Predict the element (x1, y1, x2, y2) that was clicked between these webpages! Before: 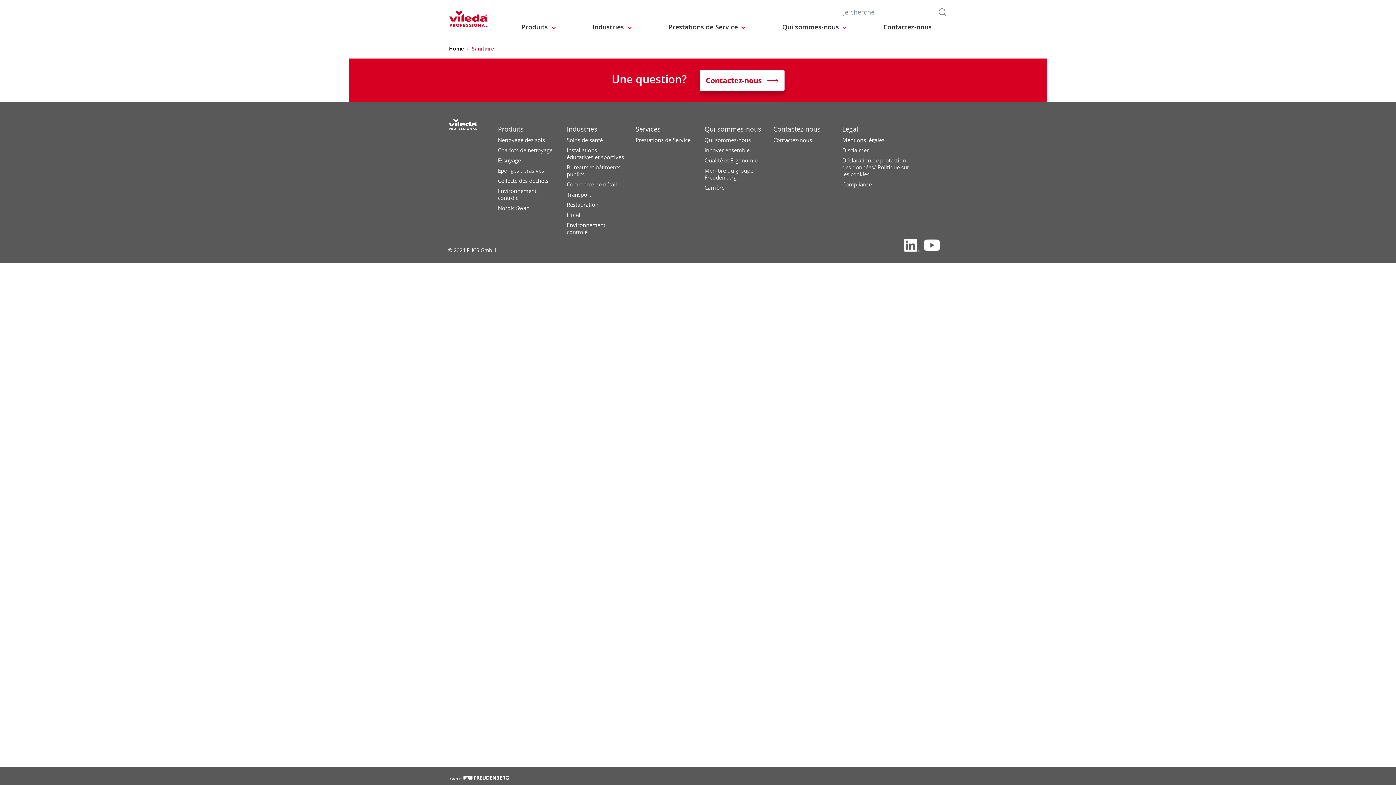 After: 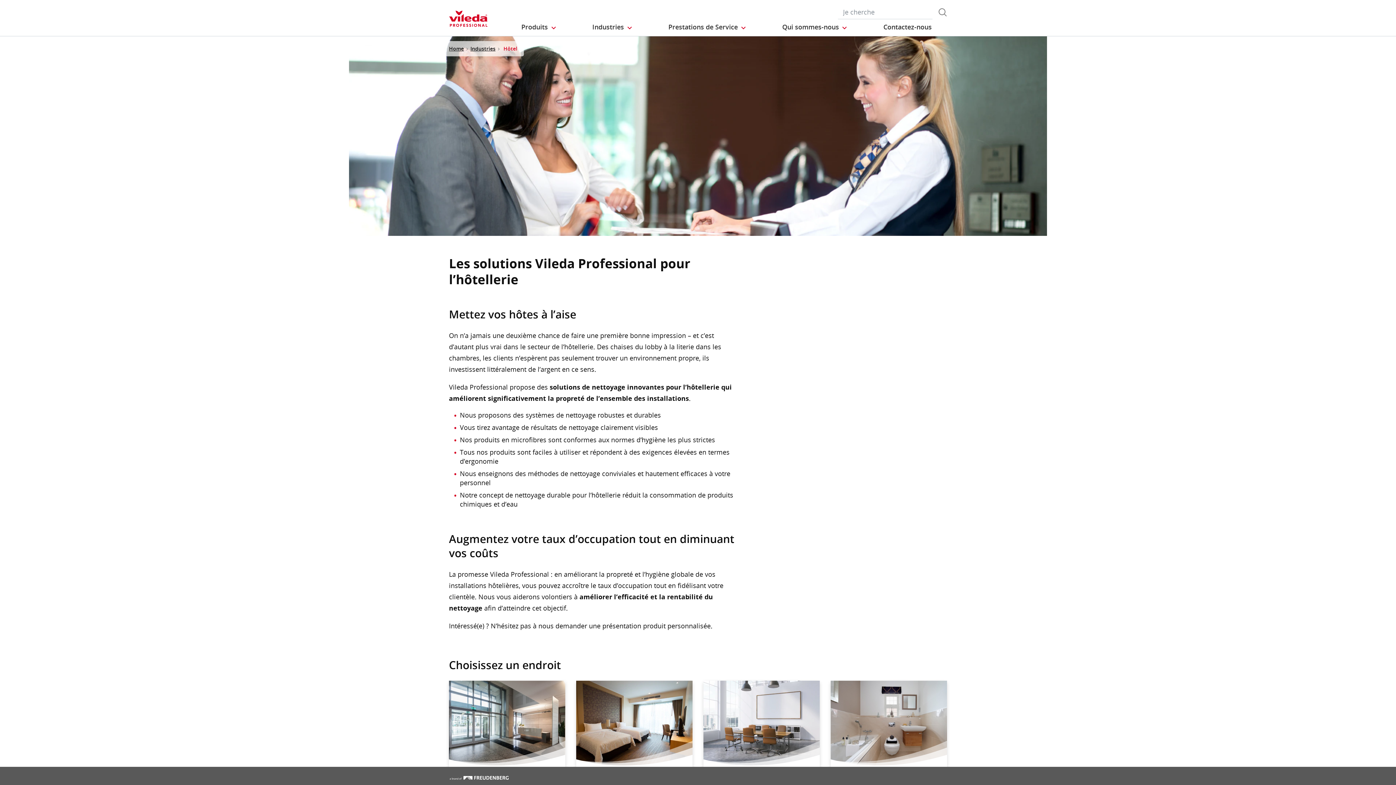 Action: bbox: (566, 211, 635, 221) label: Hôtel